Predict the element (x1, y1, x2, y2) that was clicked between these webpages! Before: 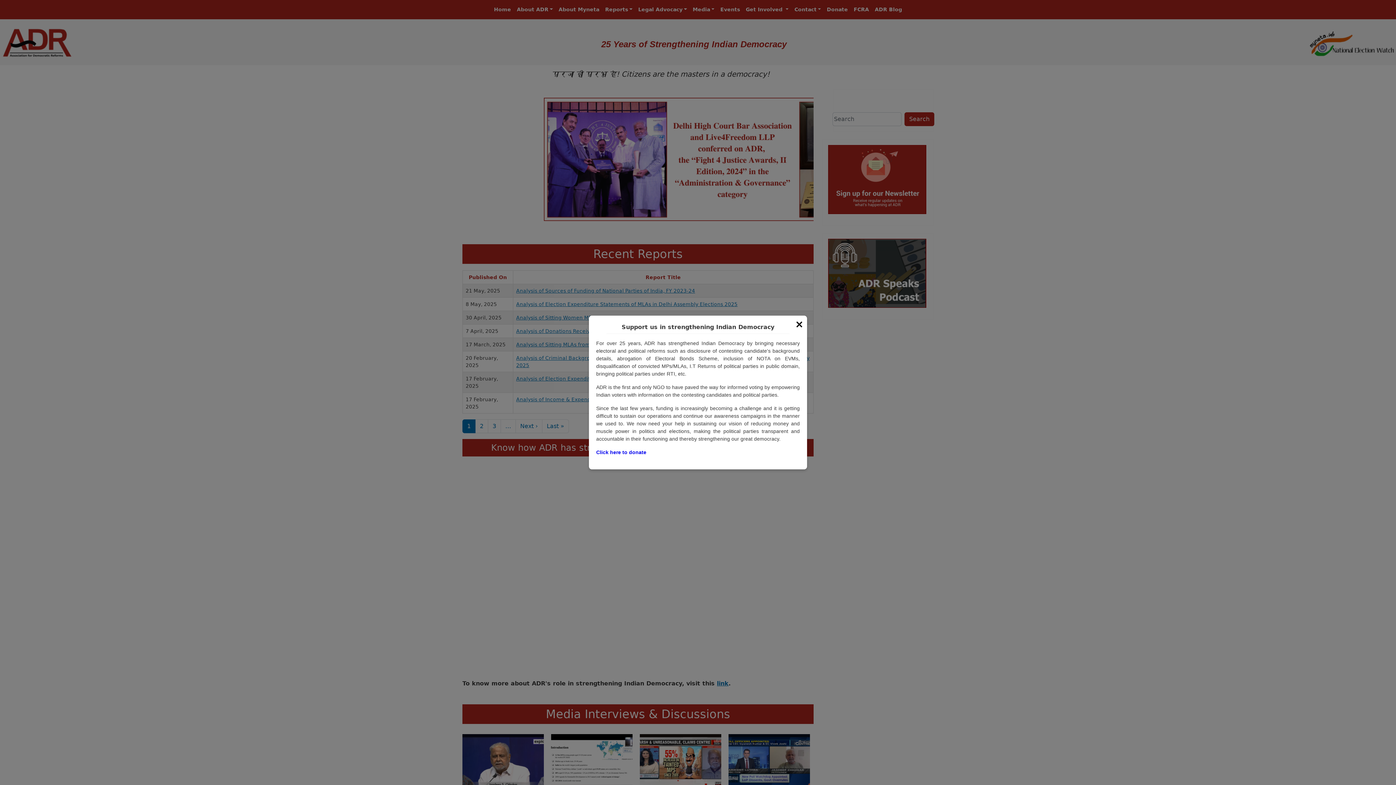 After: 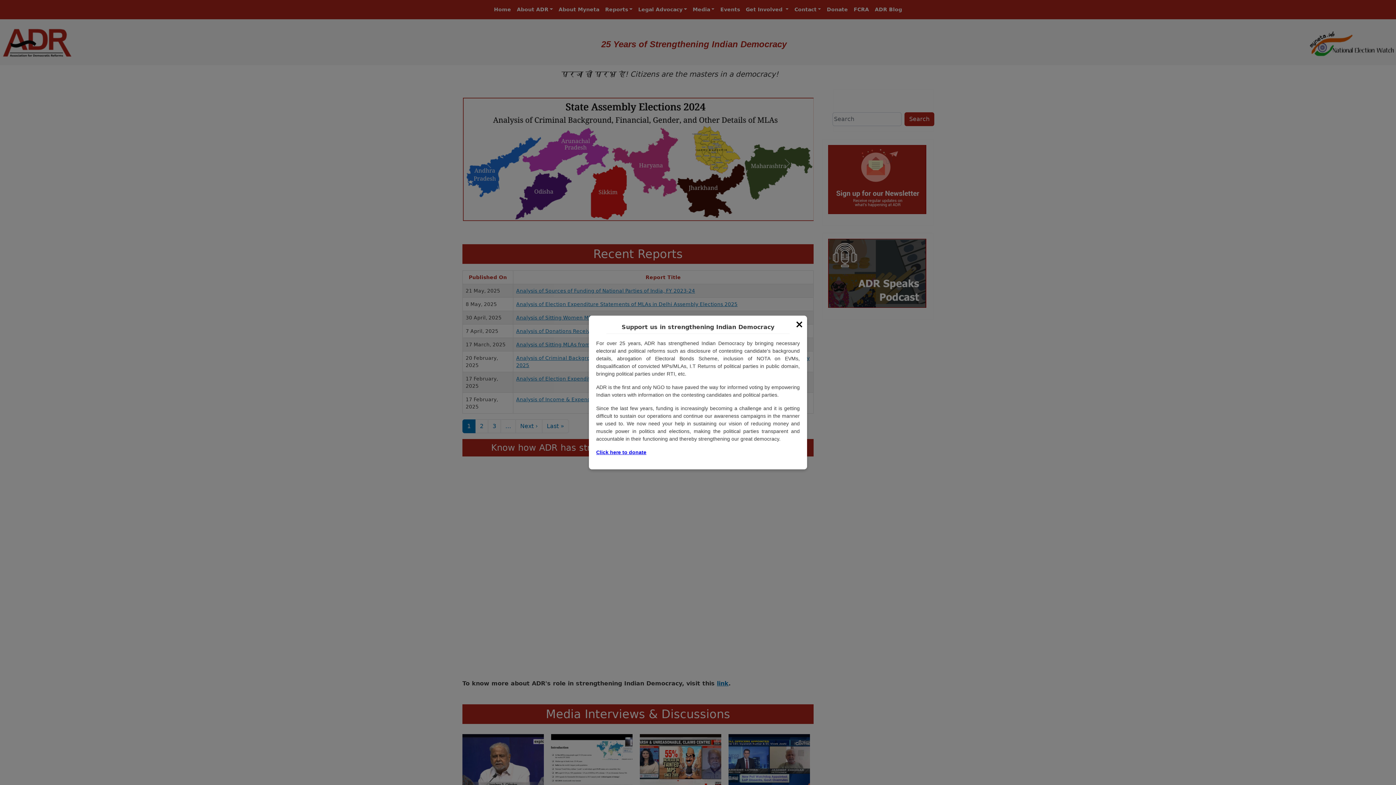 Action: label: Click here to donate bbox: (596, 449, 646, 455)